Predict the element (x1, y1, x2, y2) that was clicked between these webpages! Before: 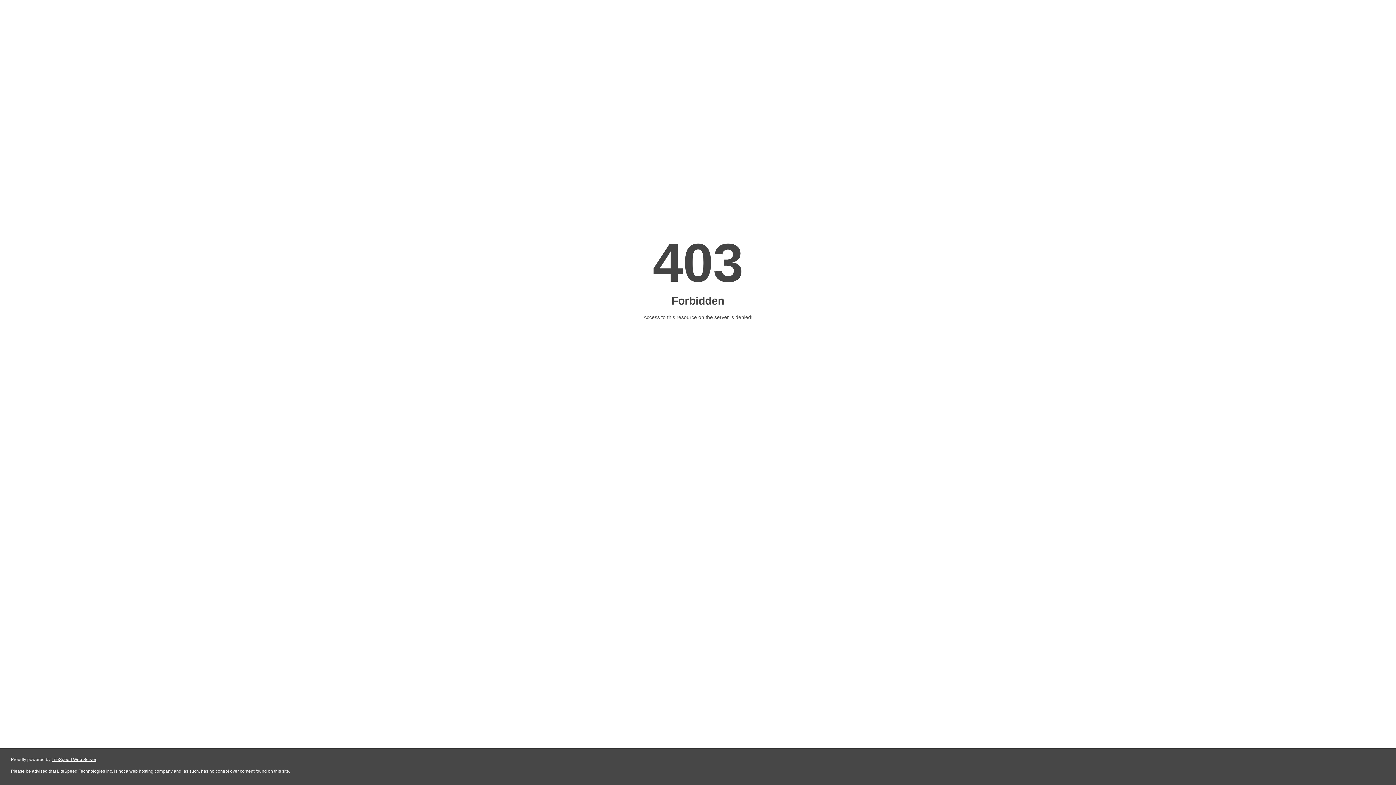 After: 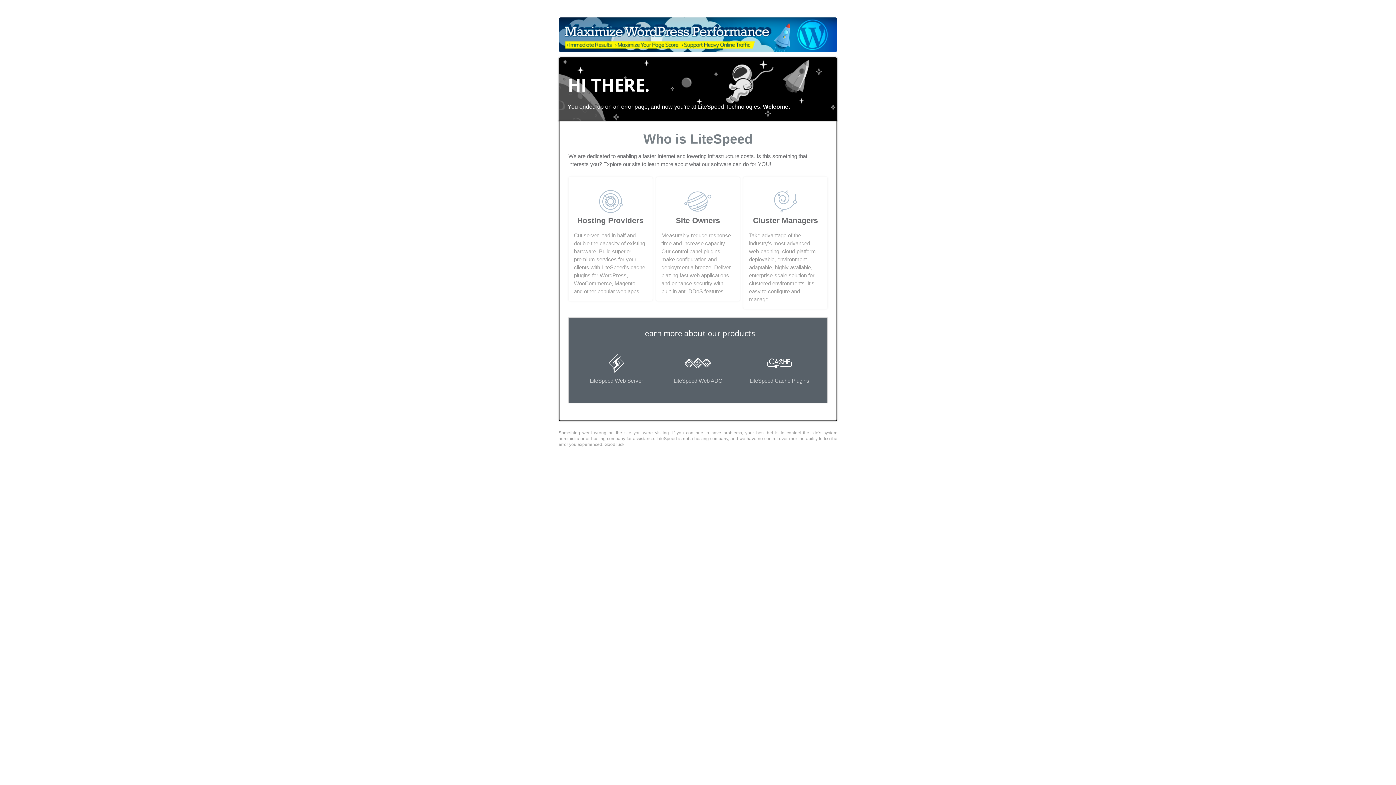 Action: label: LiteSpeed Web Server bbox: (51, 757, 96, 762)